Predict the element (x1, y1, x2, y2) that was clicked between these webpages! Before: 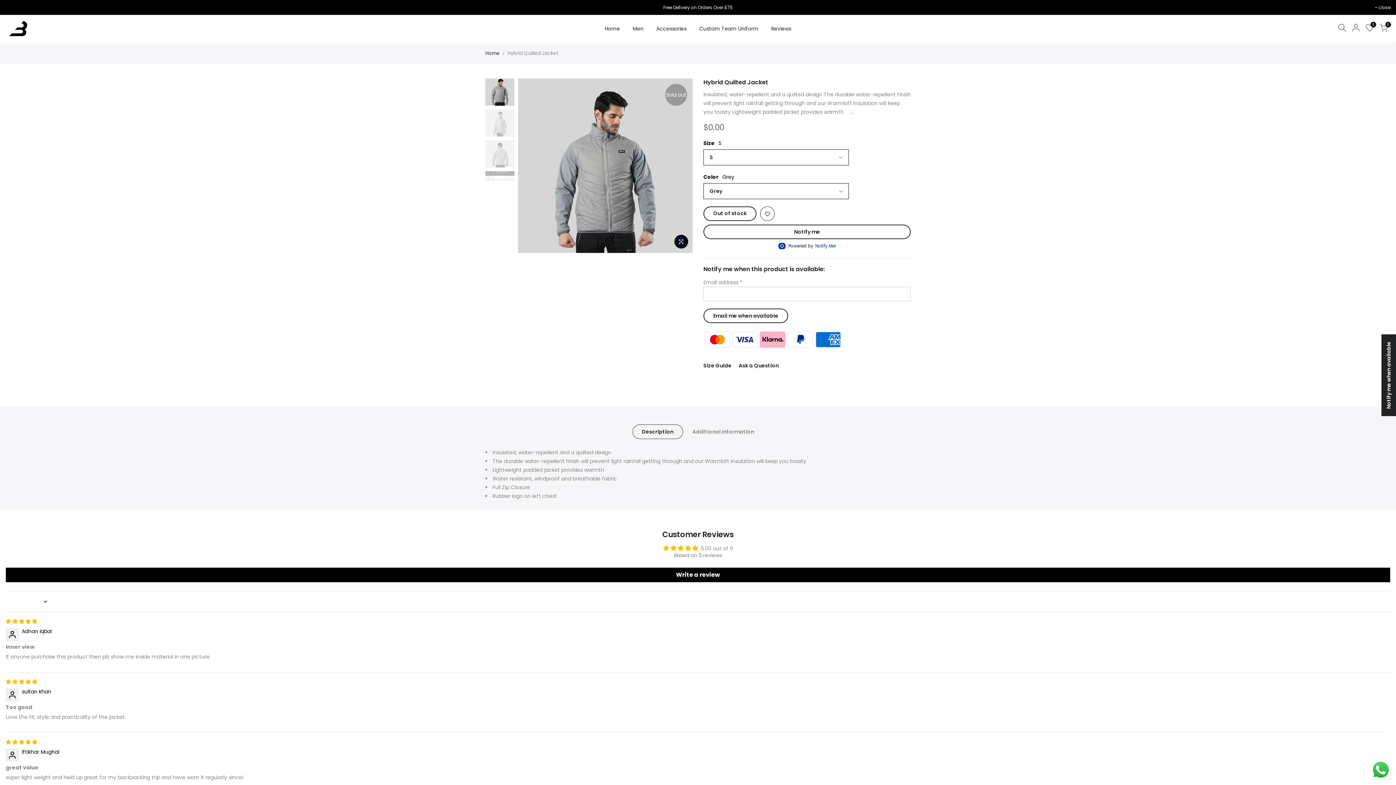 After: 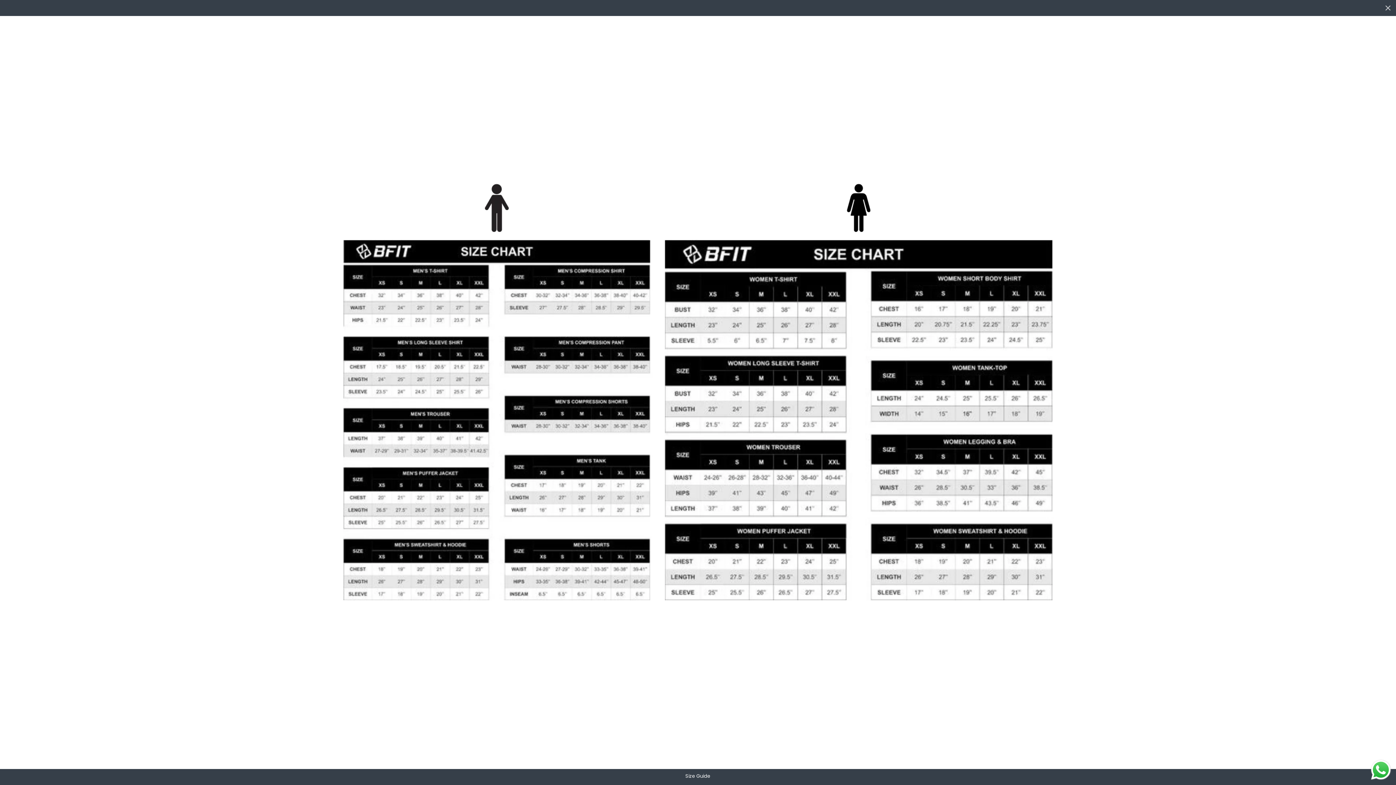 Action: bbox: (703, 362, 731, 369) label: Size Guide